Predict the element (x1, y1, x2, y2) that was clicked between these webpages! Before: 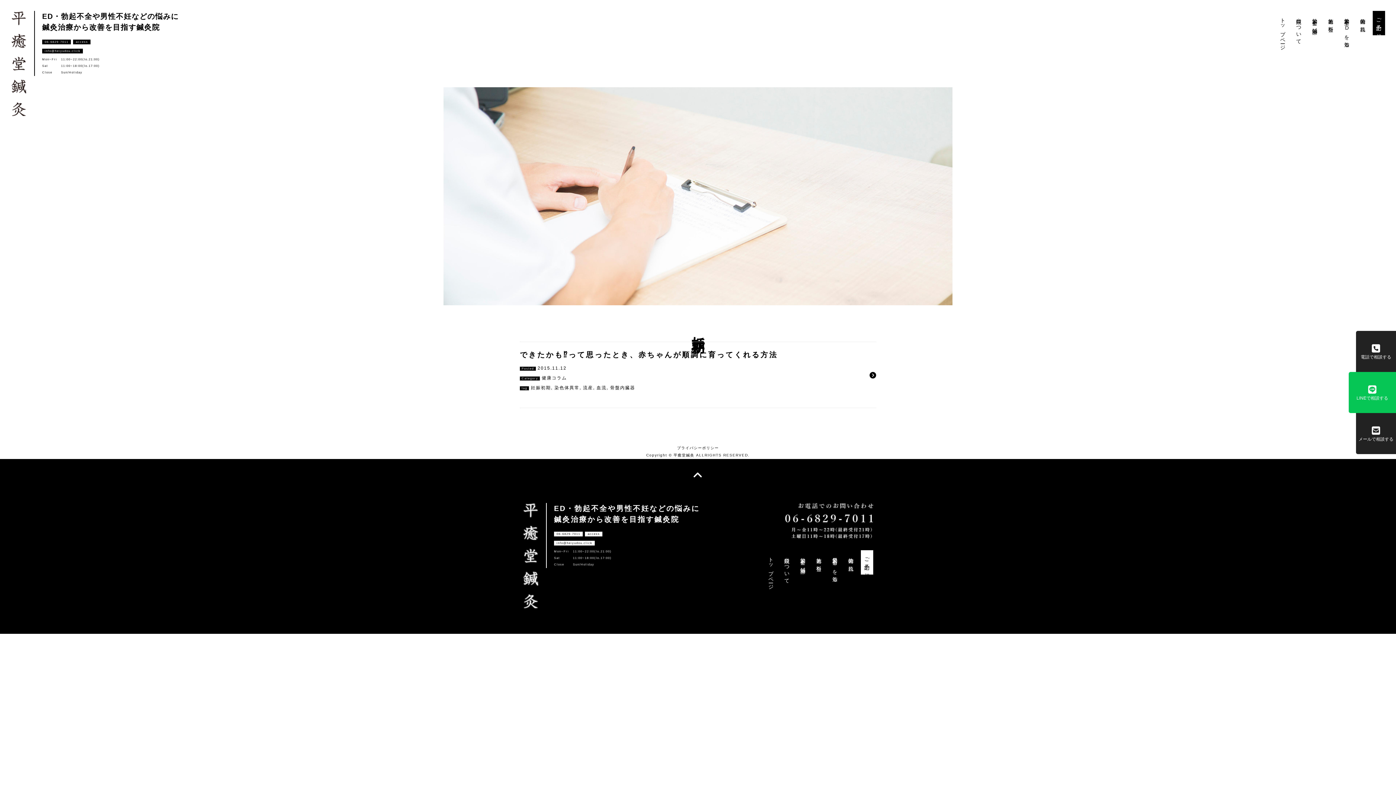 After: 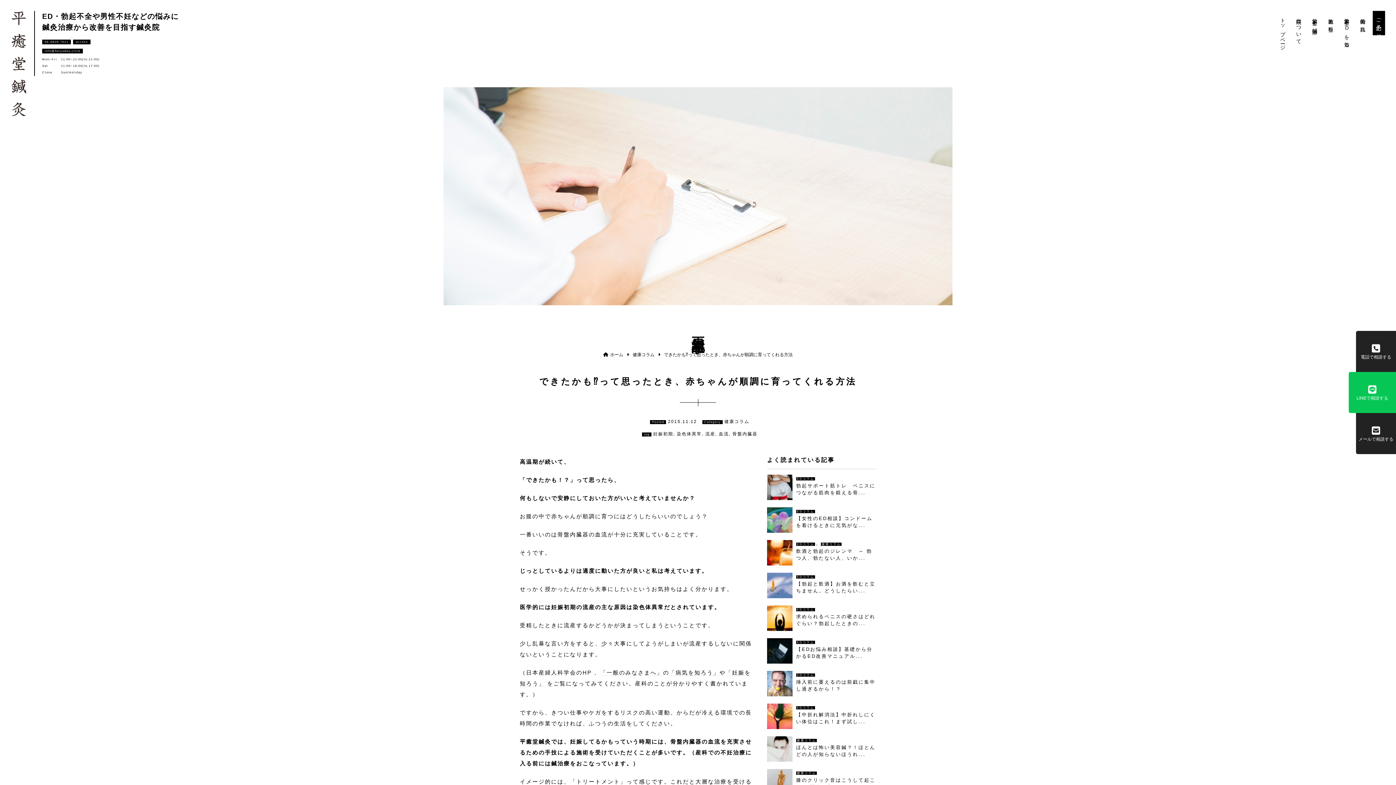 Action: label: できたかも⁉︎って思ったとき、赤ちゃんが順調に育ってくれる方法 bbox: (520, 350, 778, 358)